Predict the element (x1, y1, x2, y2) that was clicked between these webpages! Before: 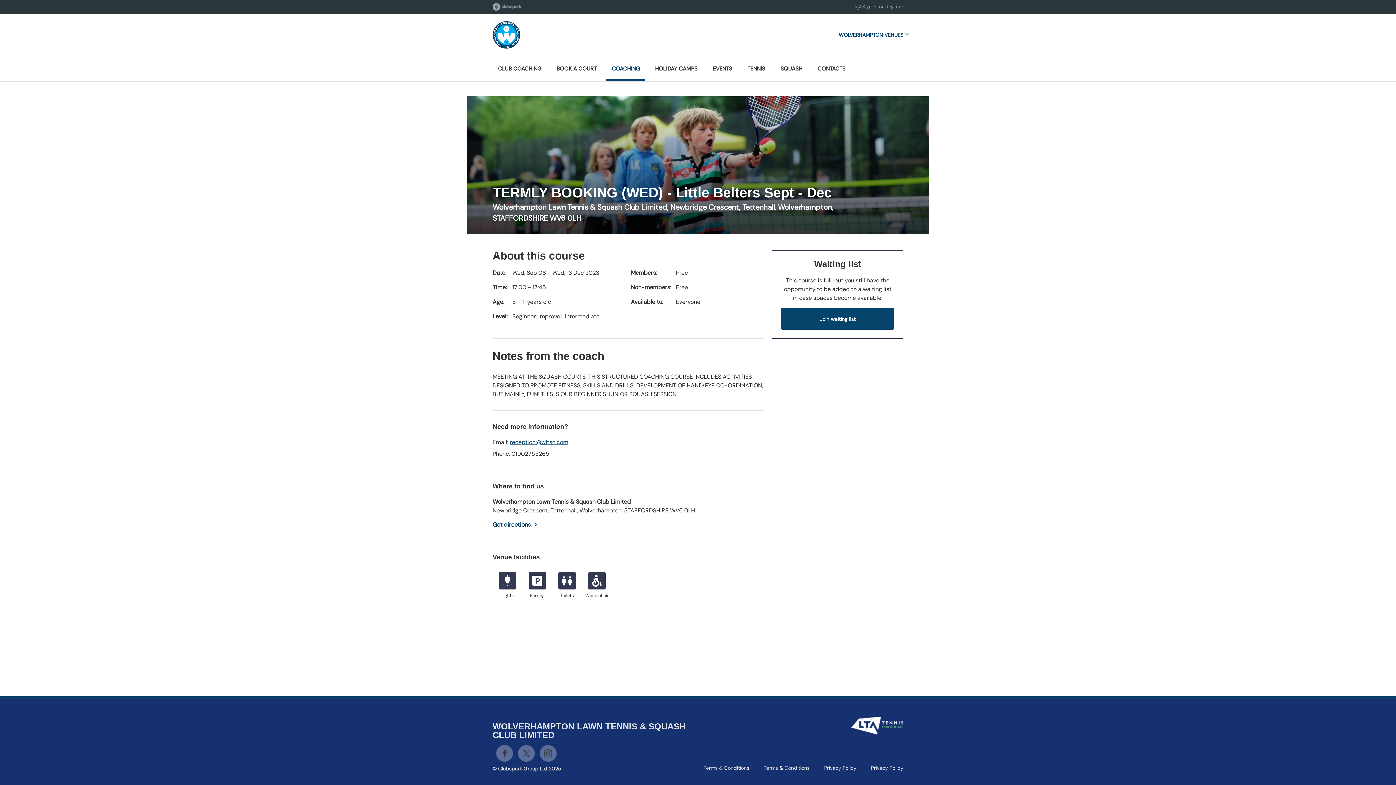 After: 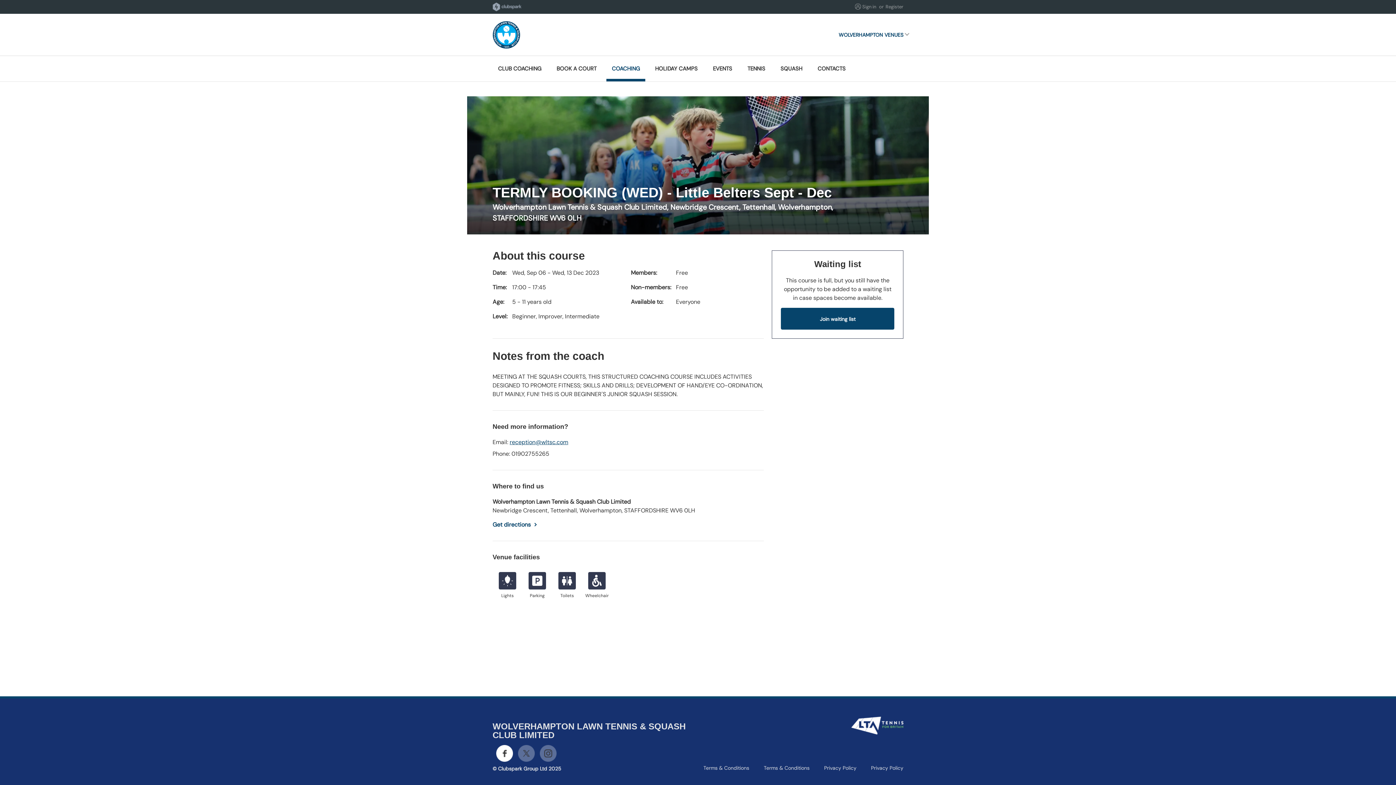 Action: bbox: (496, 745, 513, 762) label: Facebook